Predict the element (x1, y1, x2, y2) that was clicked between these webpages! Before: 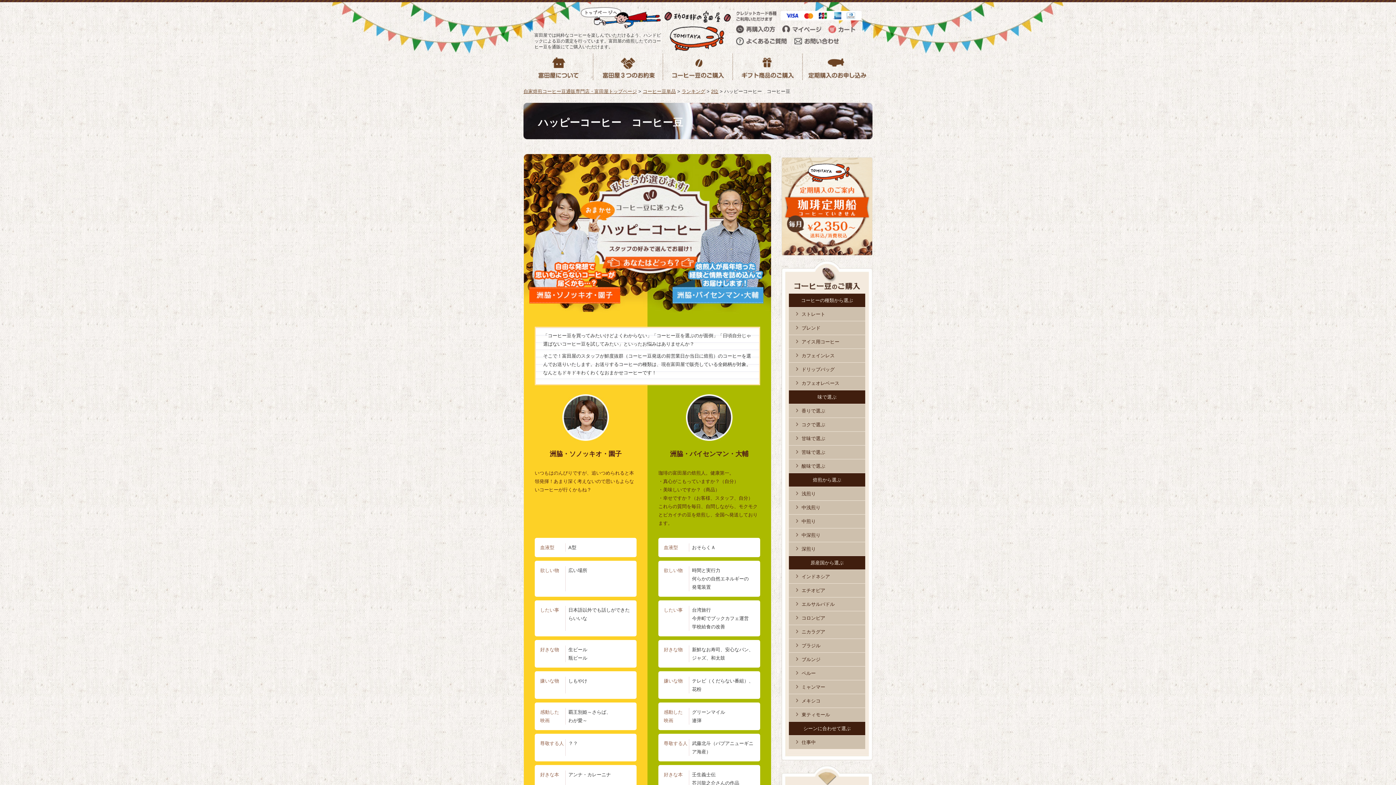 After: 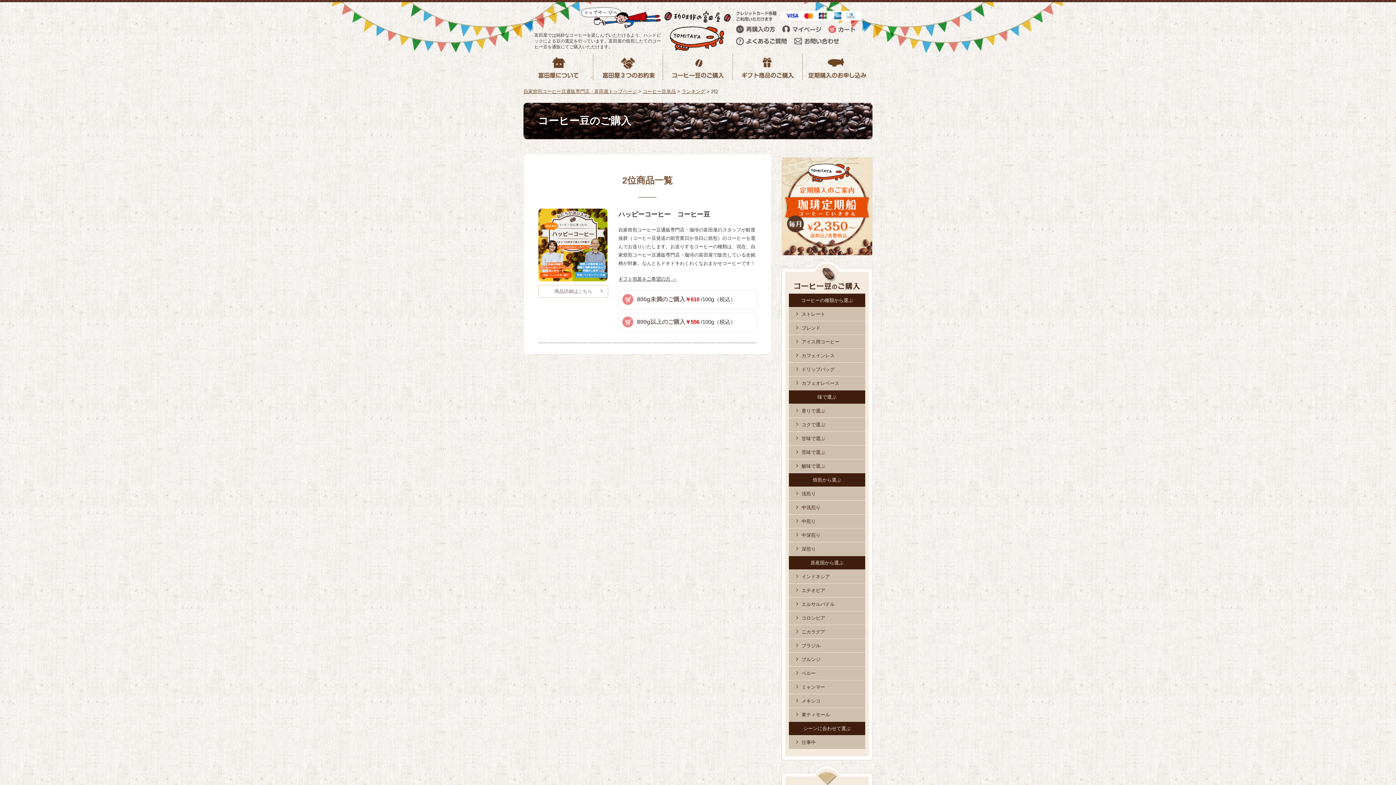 Action: label: 2位 bbox: (711, 88, 718, 94)